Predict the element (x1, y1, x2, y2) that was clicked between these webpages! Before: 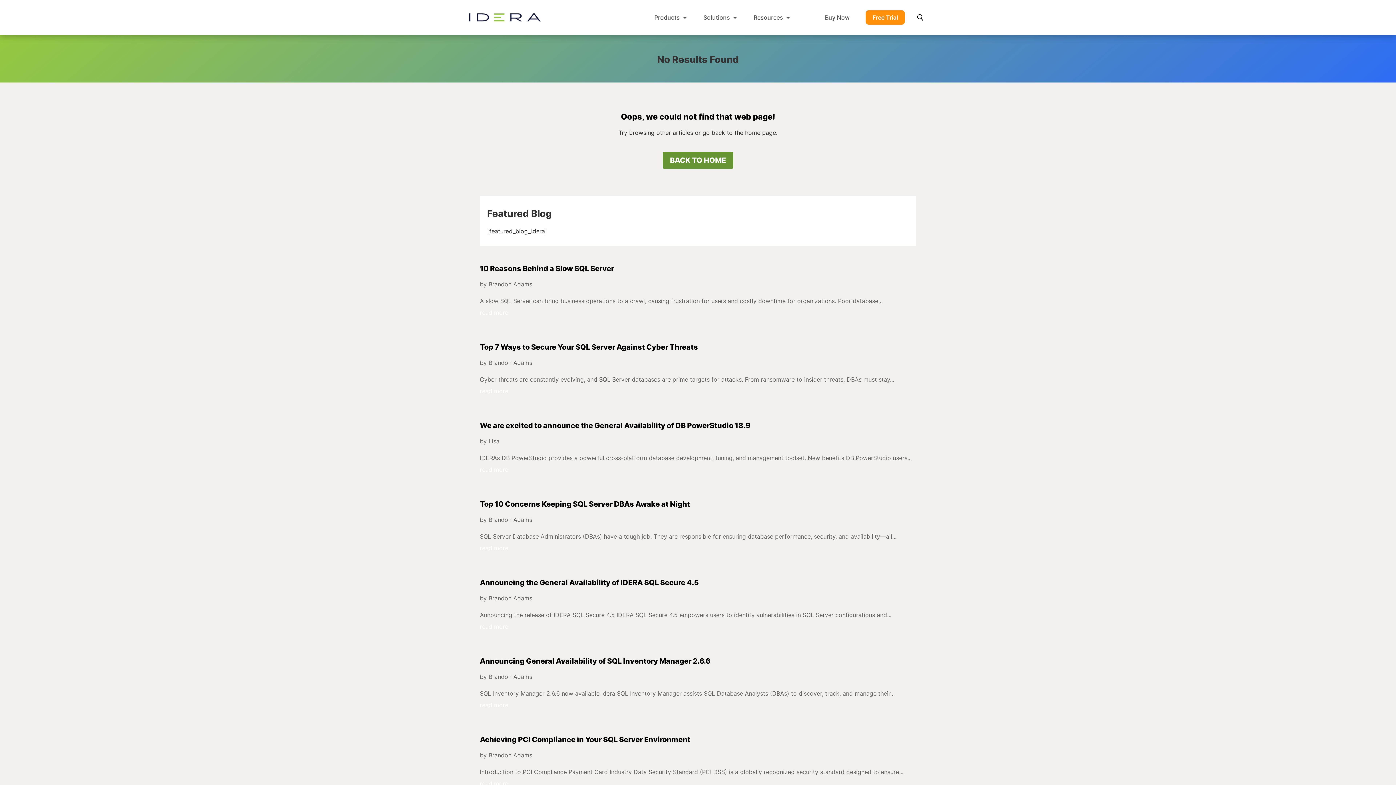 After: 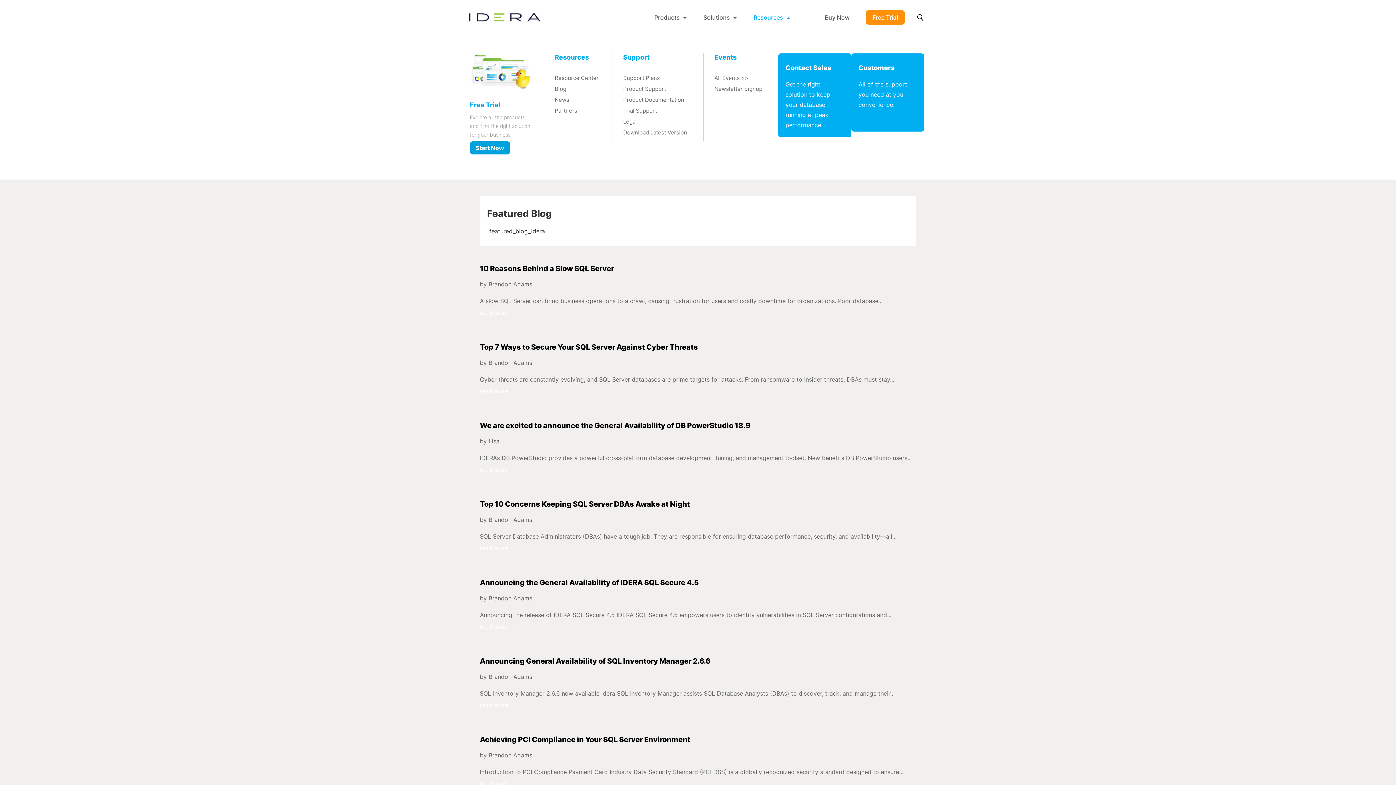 Action: label: Resources bbox: (753, 3, 790, 31)